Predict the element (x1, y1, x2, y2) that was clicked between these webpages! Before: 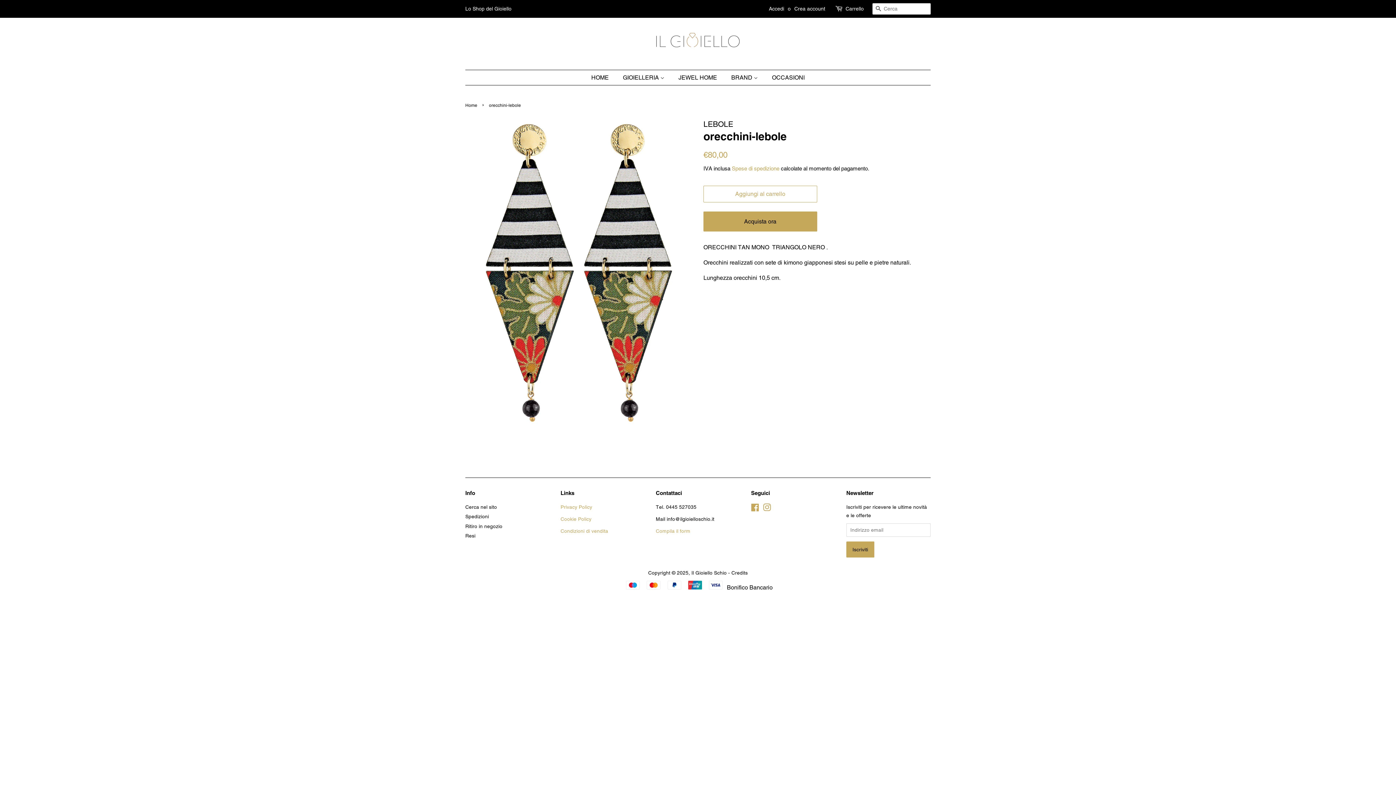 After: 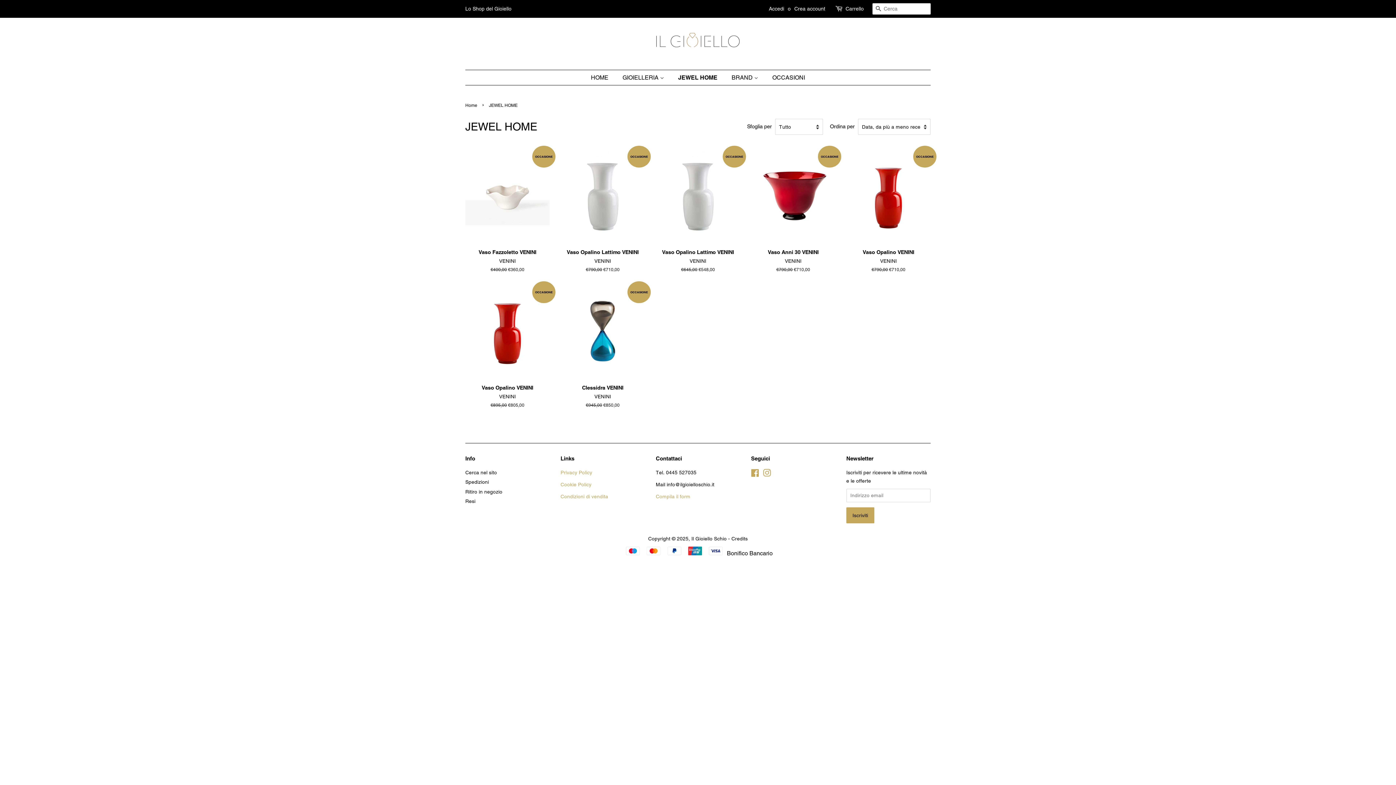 Action: label: JEWEL HOME bbox: (673, 70, 724, 85)